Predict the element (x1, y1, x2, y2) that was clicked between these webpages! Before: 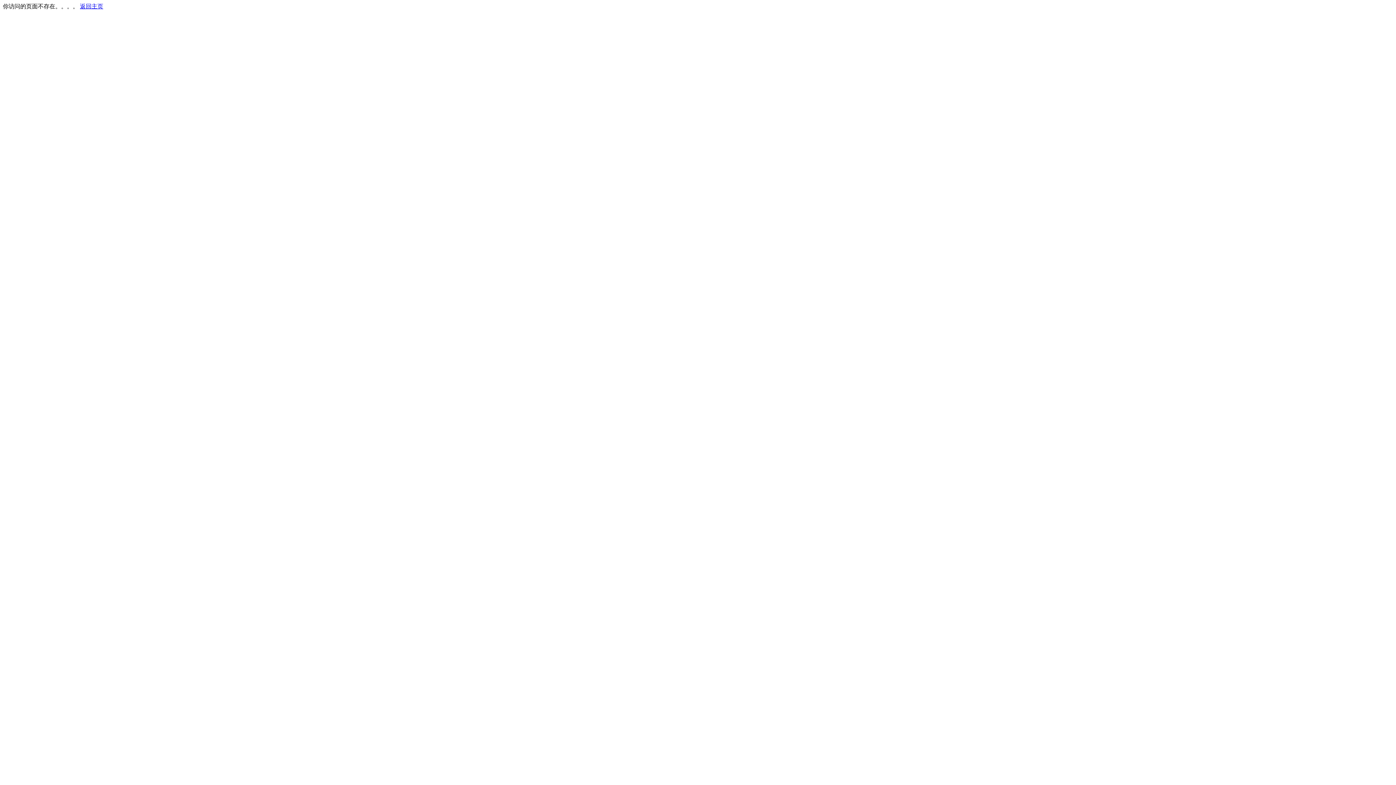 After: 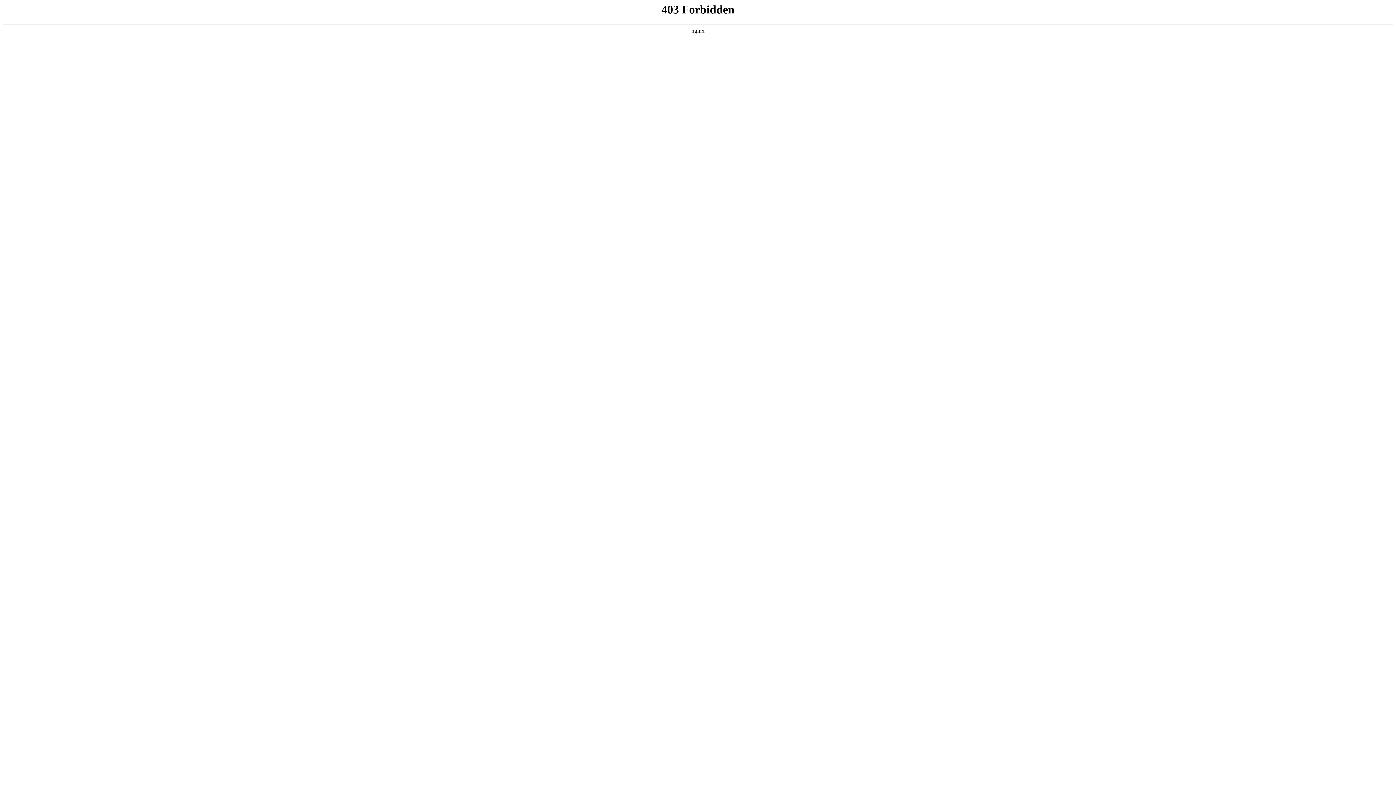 Action: label: 返回主页 bbox: (80, 3, 103, 9)